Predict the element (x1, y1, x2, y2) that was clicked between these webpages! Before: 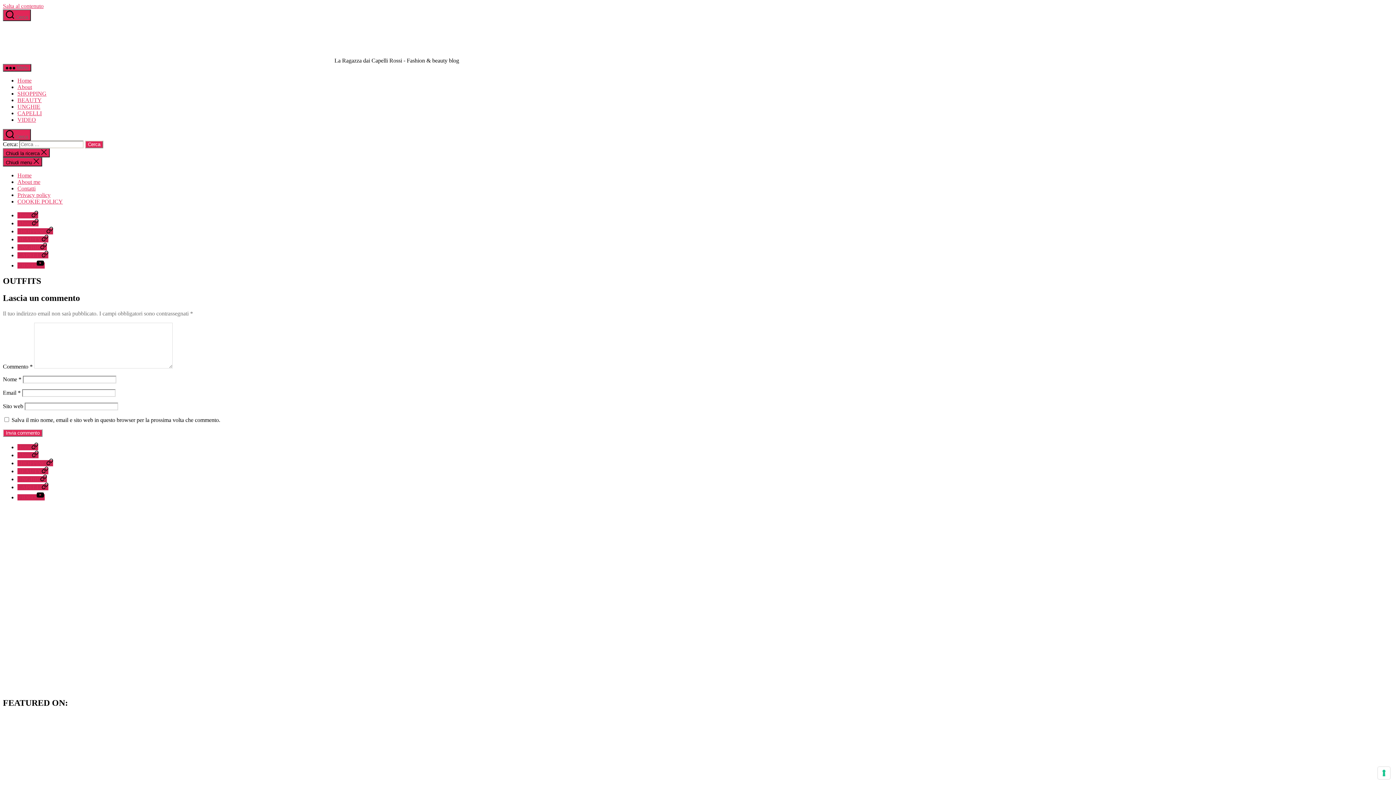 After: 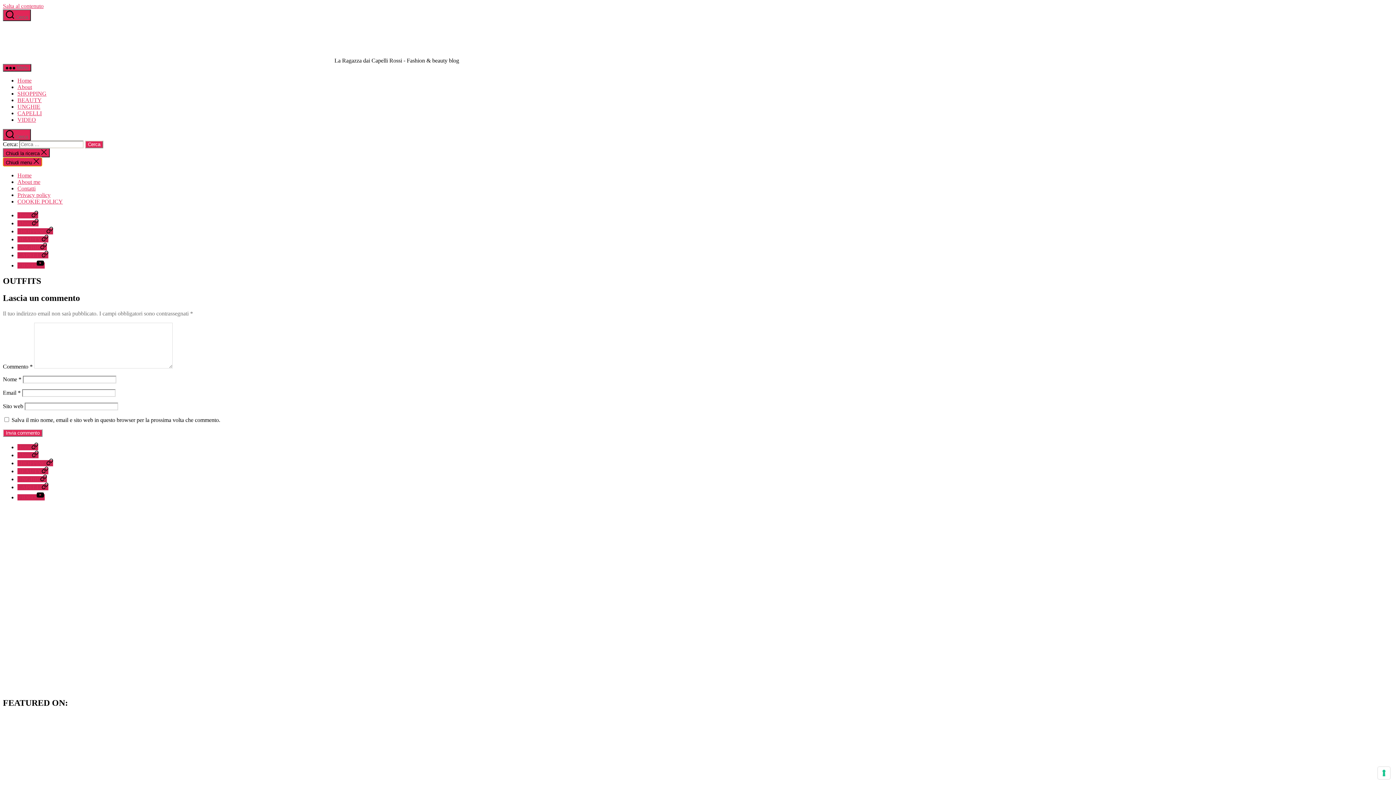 Action: bbox: (2, 157, 42, 166) label: Chiudi menu 